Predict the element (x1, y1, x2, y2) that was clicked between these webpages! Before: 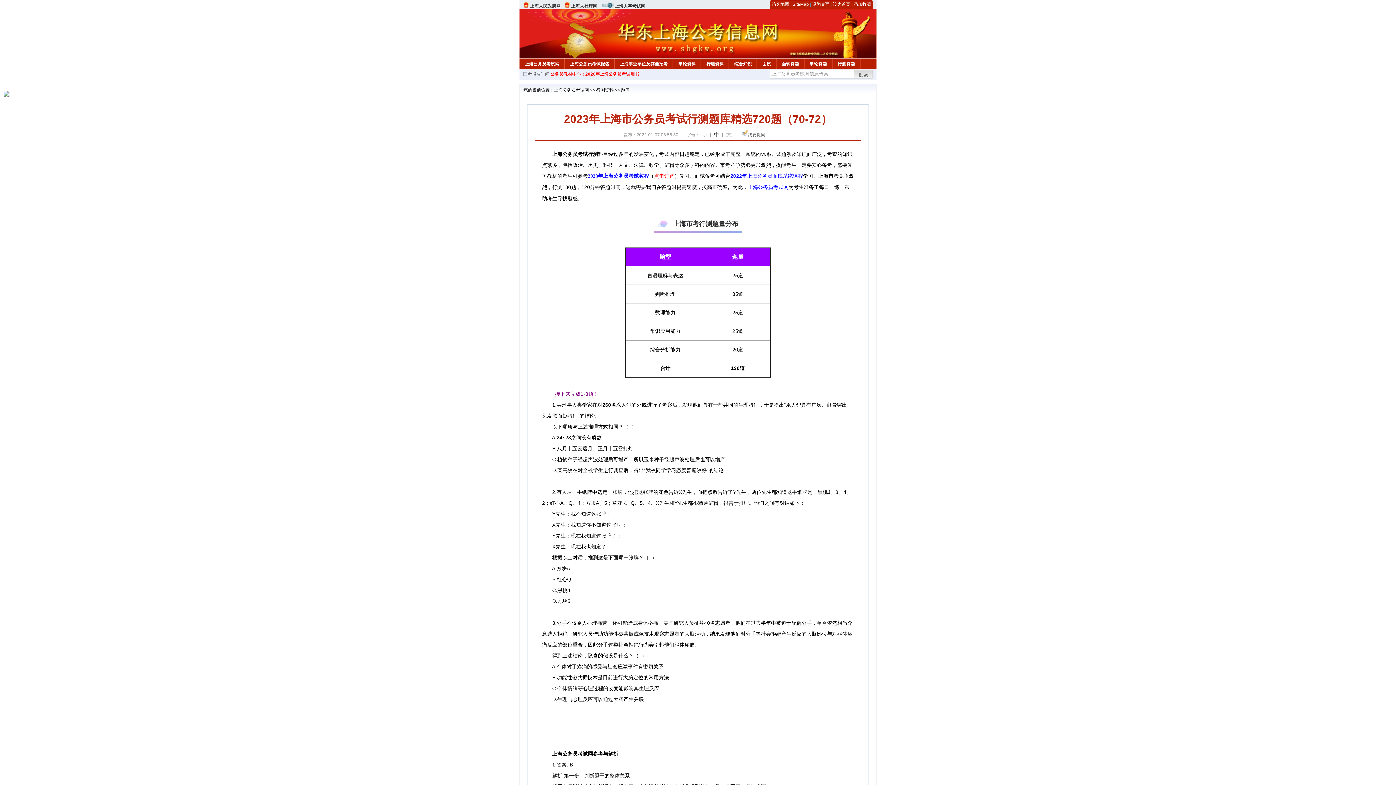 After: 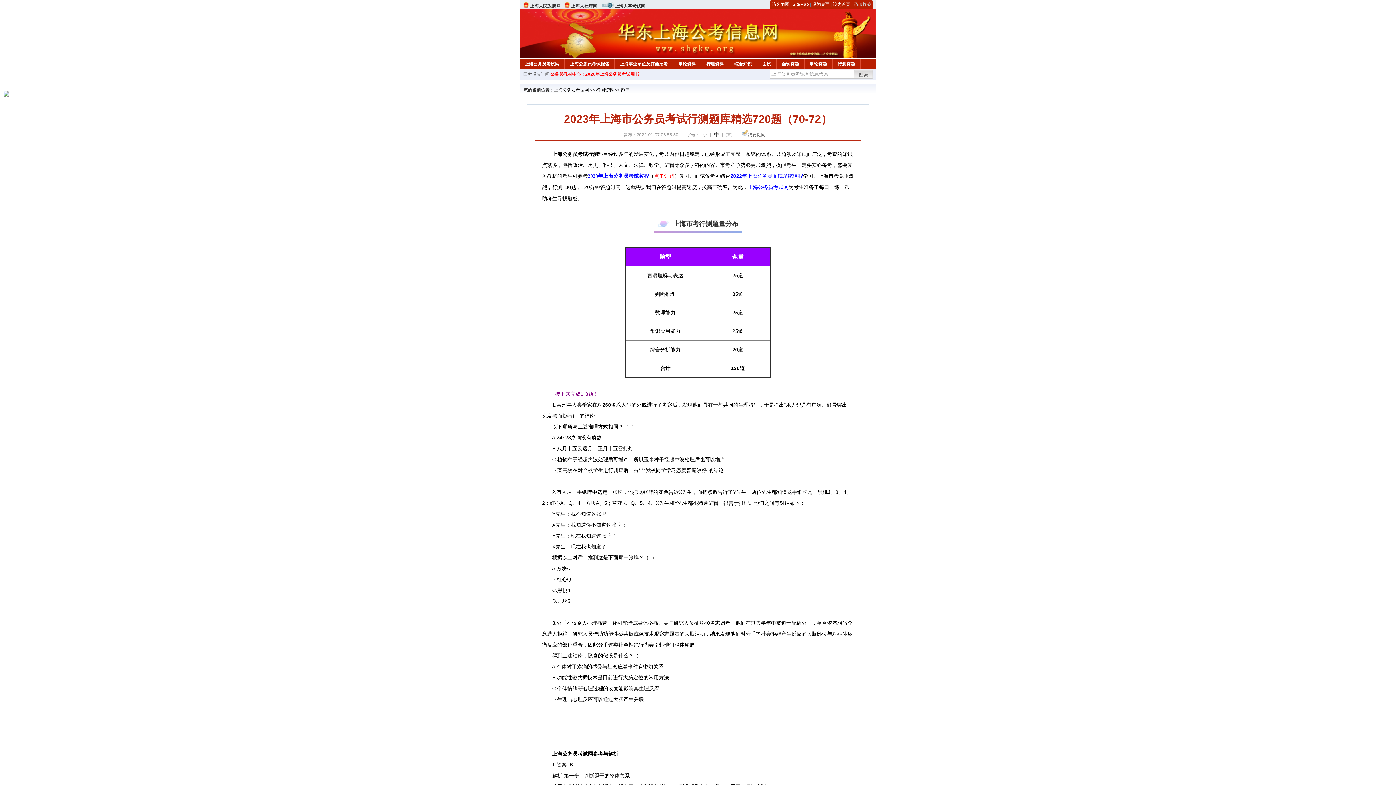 Action: bbox: (853, 1, 871, 6) label: 添加收藏